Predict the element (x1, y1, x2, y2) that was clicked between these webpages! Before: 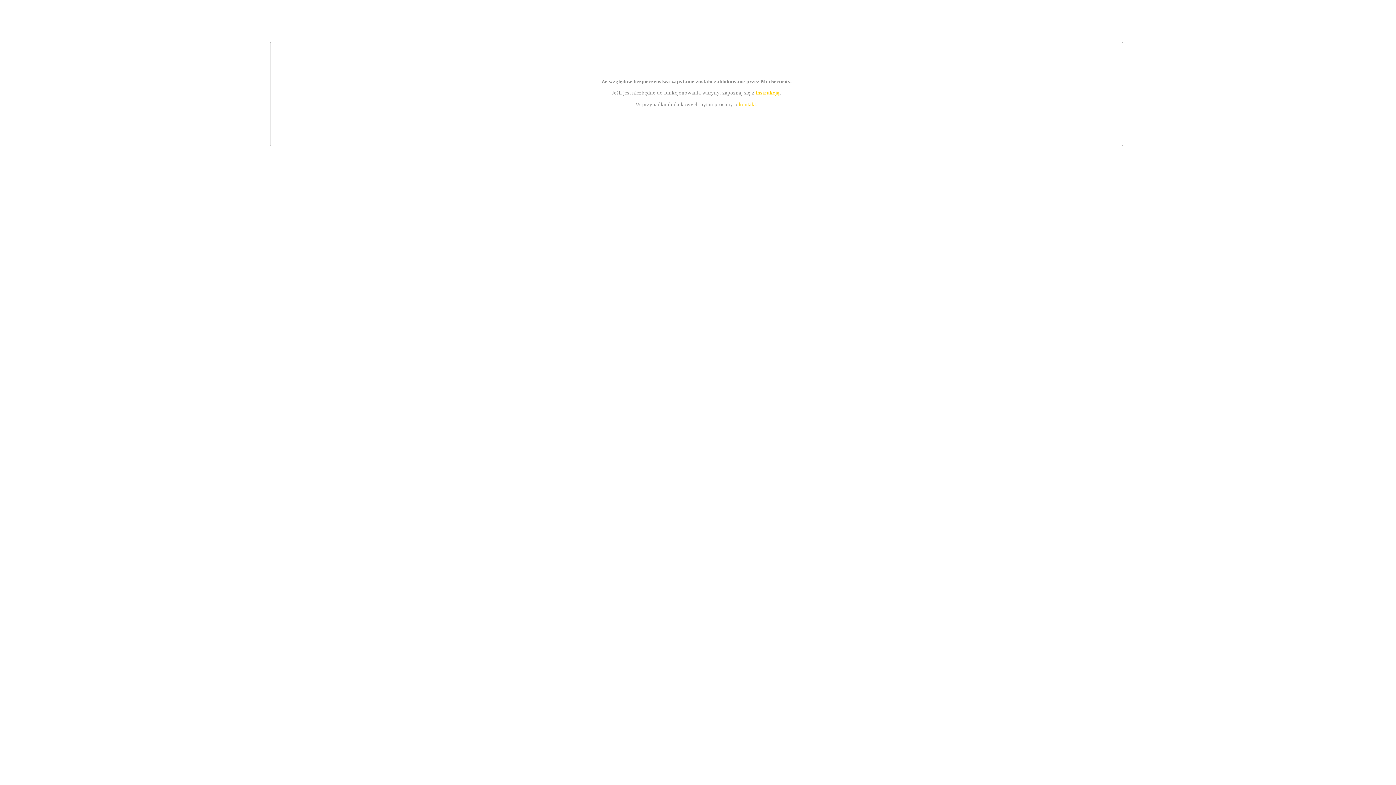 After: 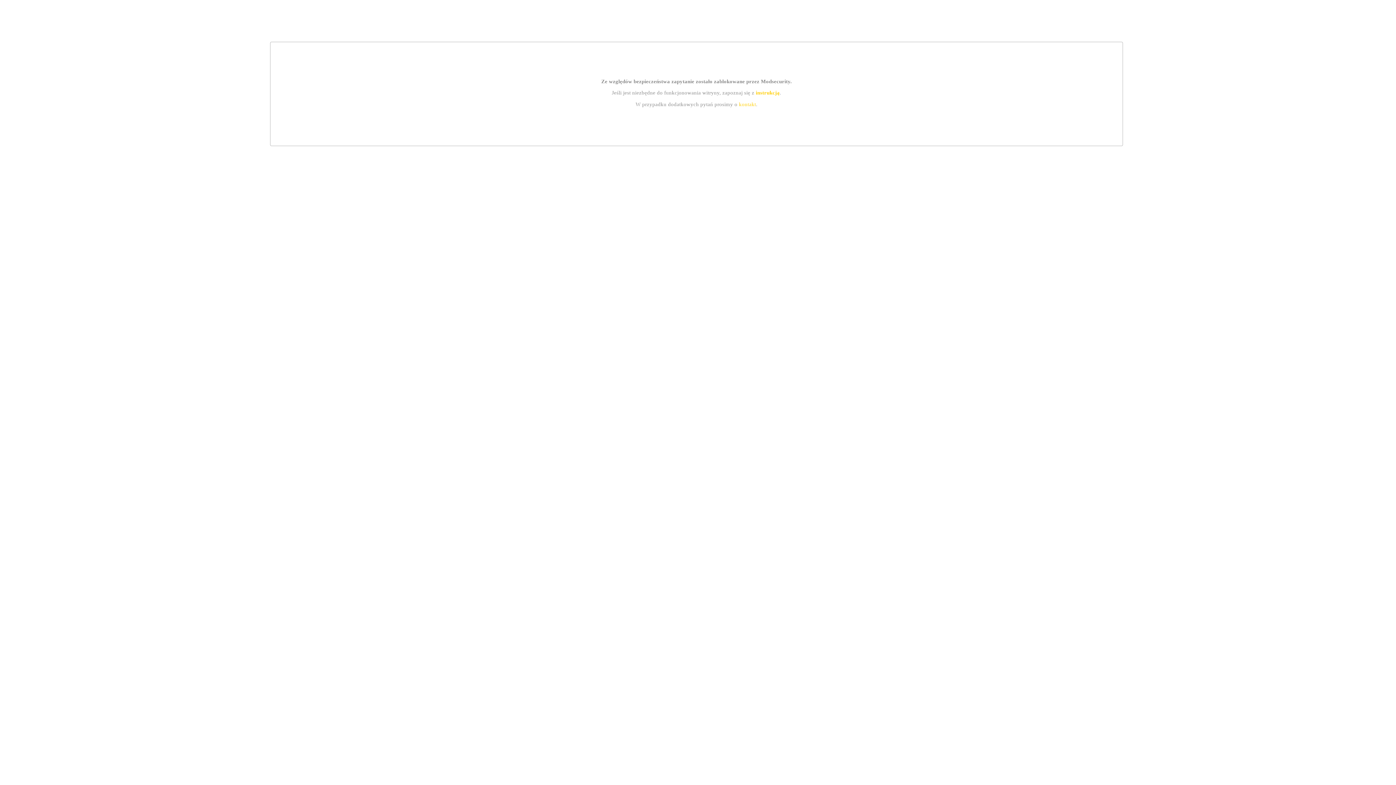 Action: label: kontakt bbox: (739, 101, 756, 107)